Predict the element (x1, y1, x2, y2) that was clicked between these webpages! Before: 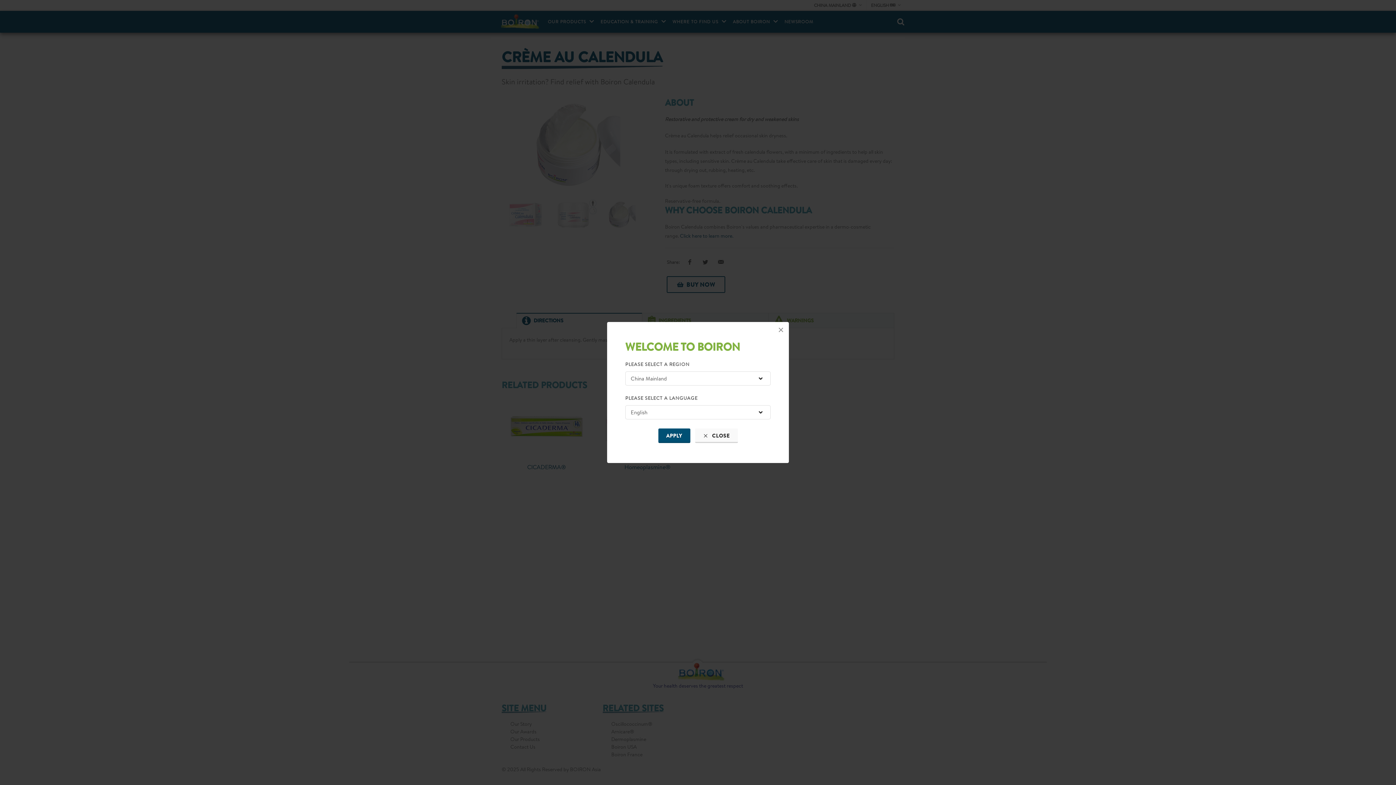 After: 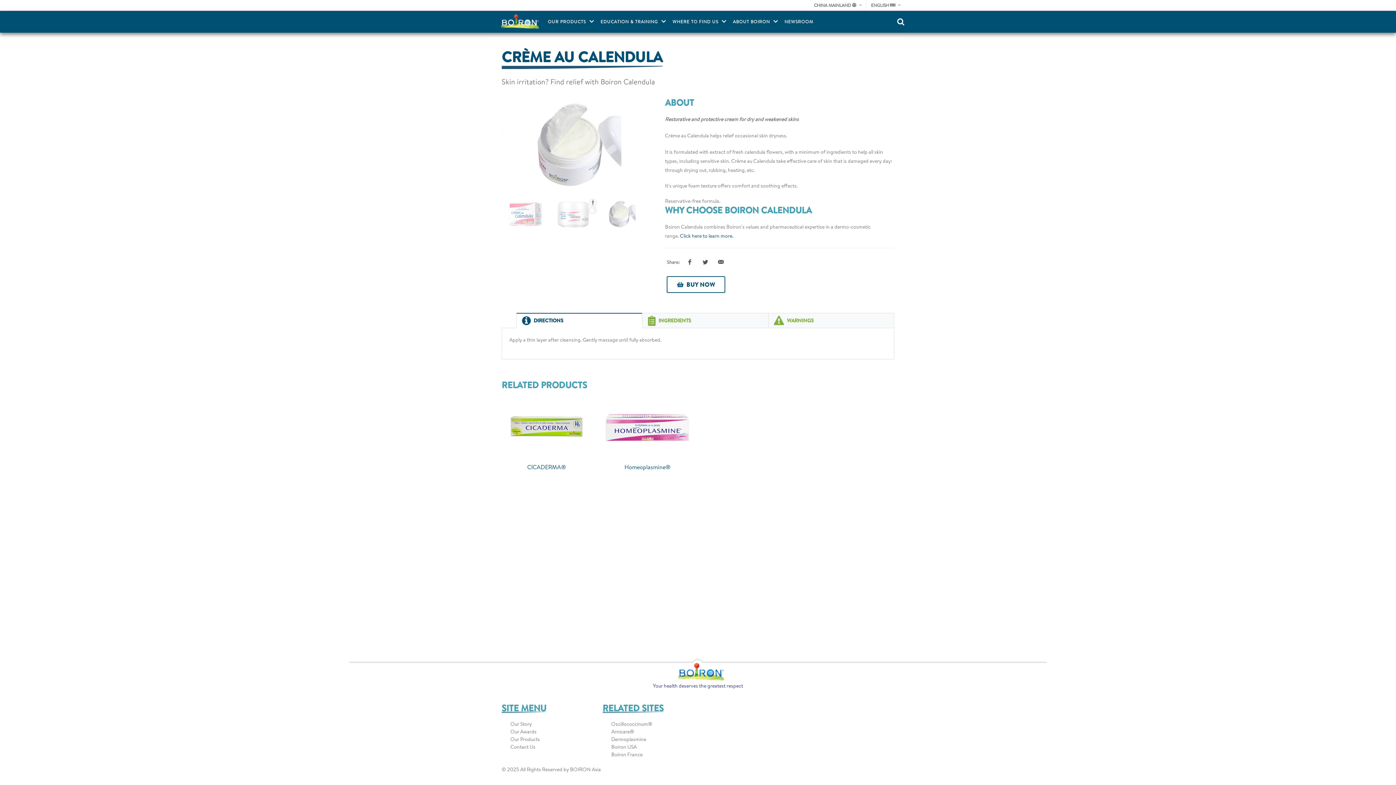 Action: bbox: (773, 322, 789, 338) label: ×